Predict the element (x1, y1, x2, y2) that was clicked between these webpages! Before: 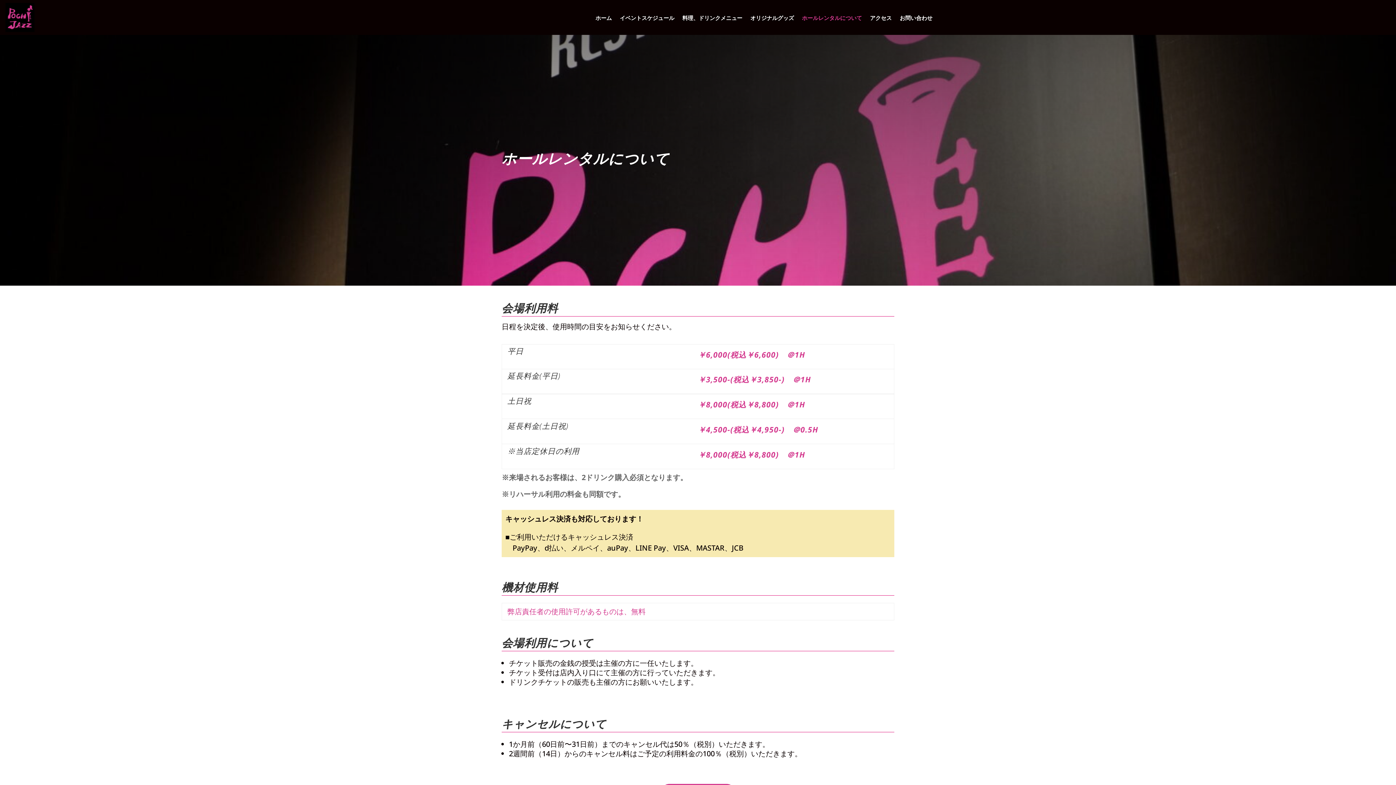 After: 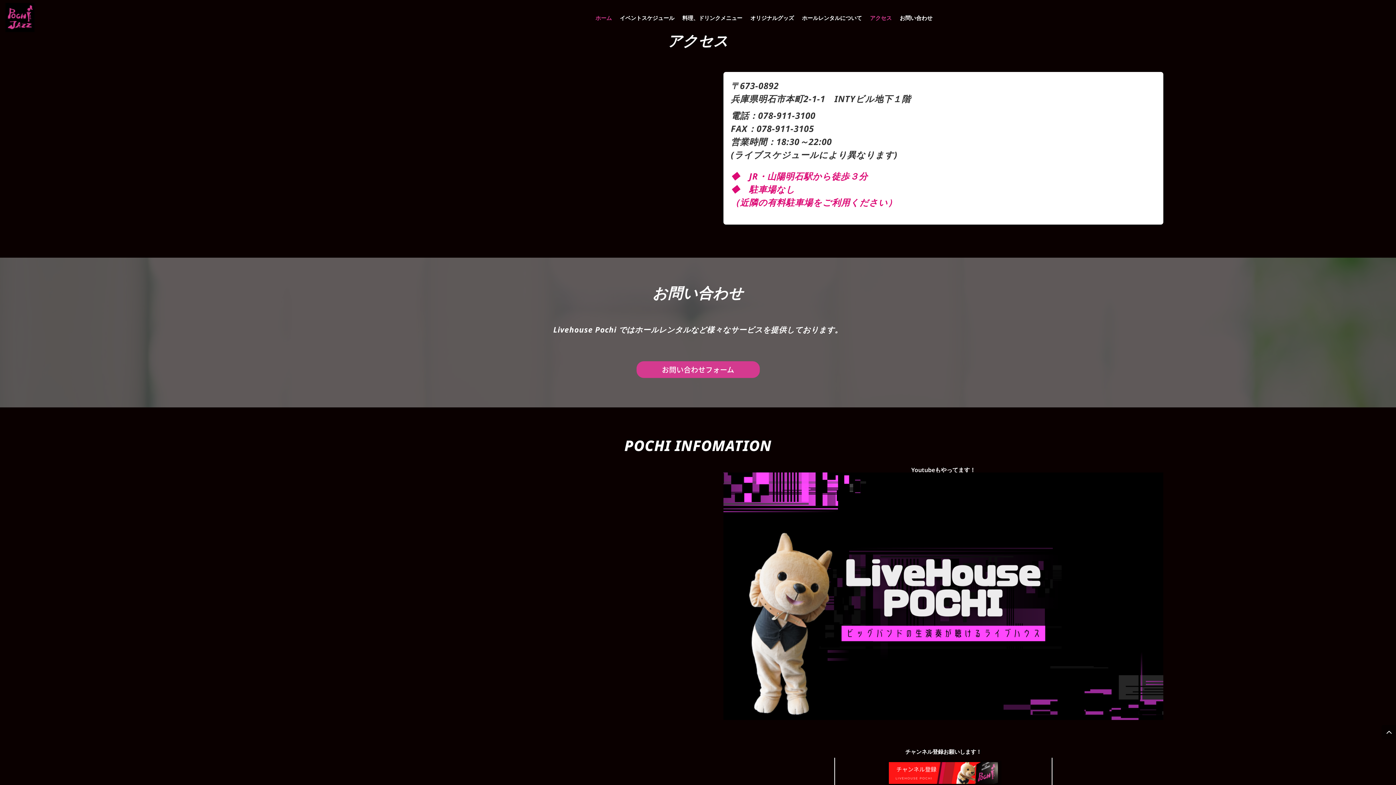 Action: bbox: (870, 15, 892, 23) label: アクセス